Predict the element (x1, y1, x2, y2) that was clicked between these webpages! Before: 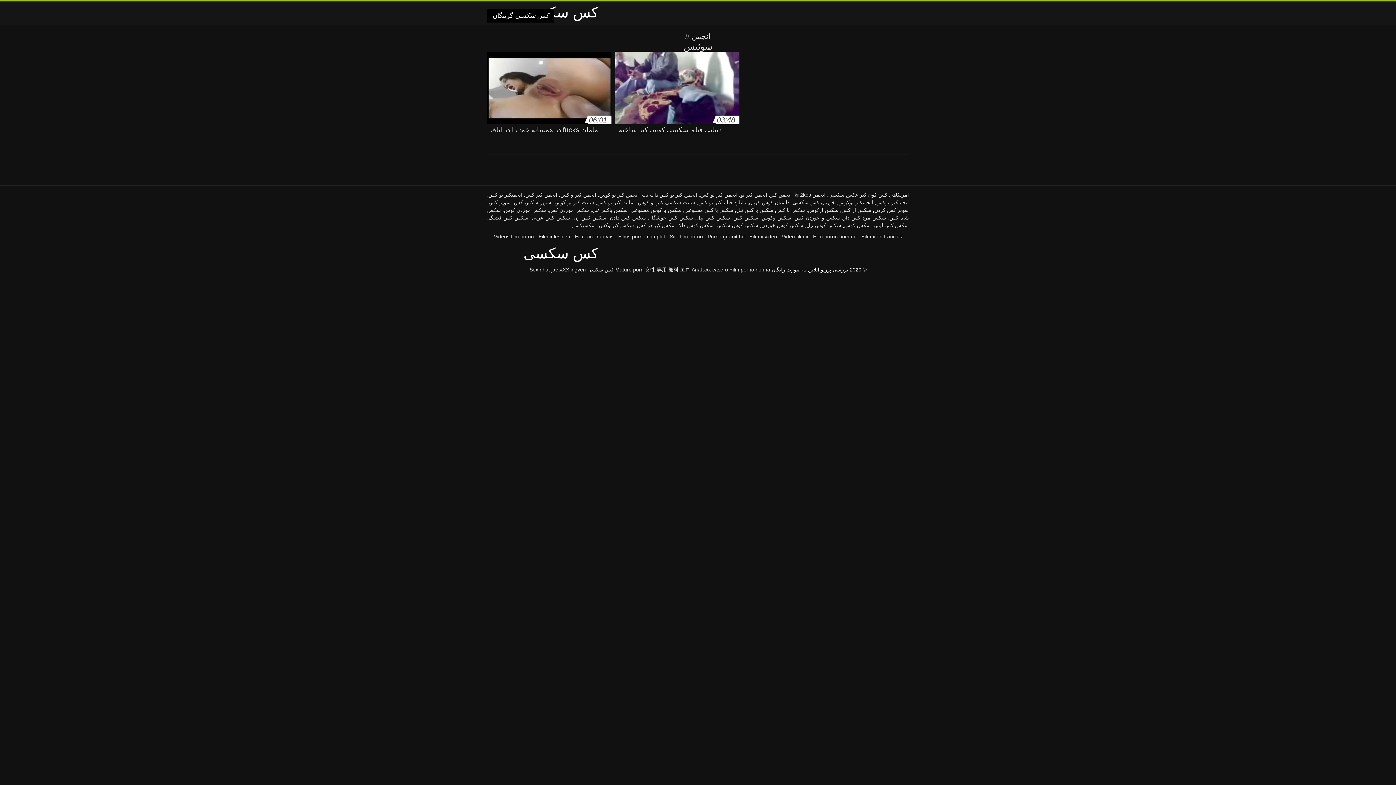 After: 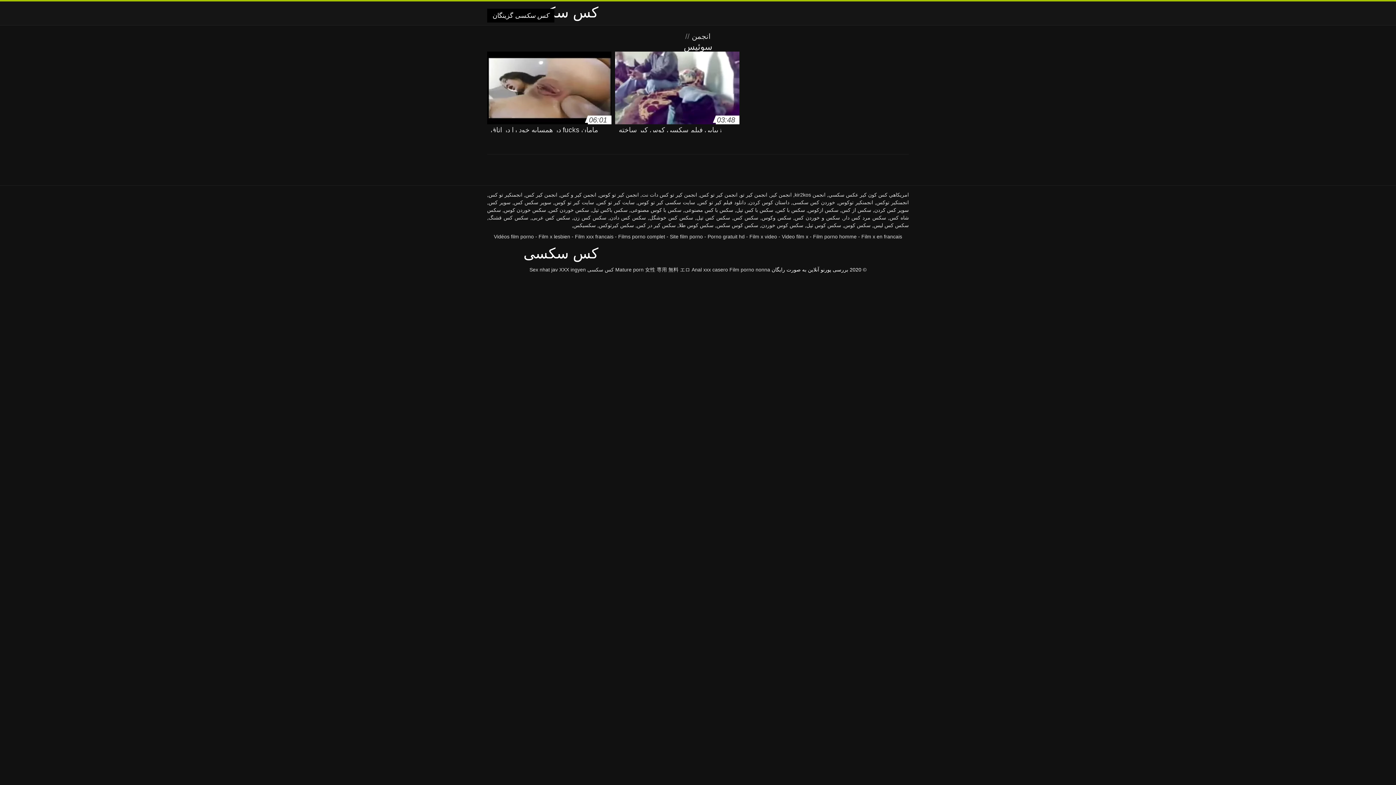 Action: label: سکس ازکوس bbox: (808, 207, 838, 213)